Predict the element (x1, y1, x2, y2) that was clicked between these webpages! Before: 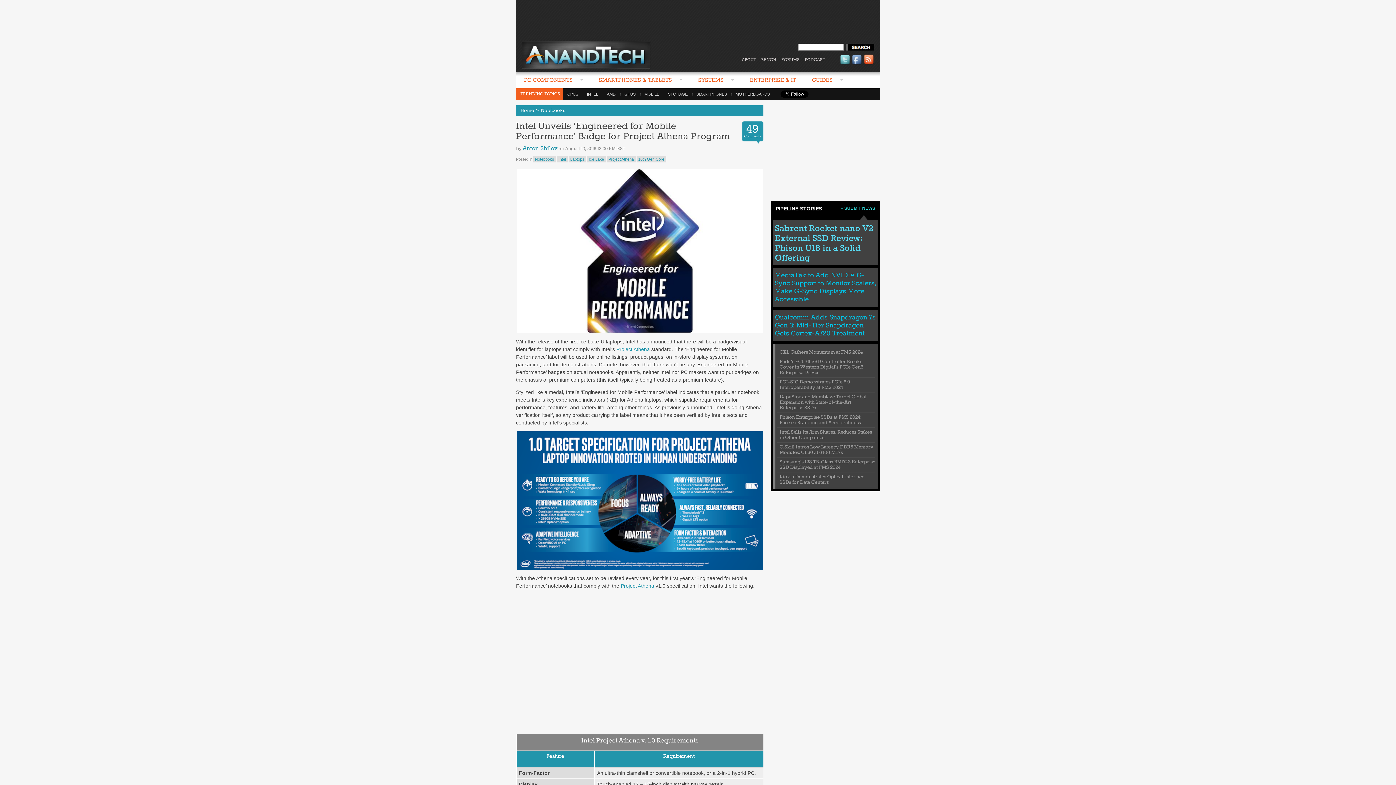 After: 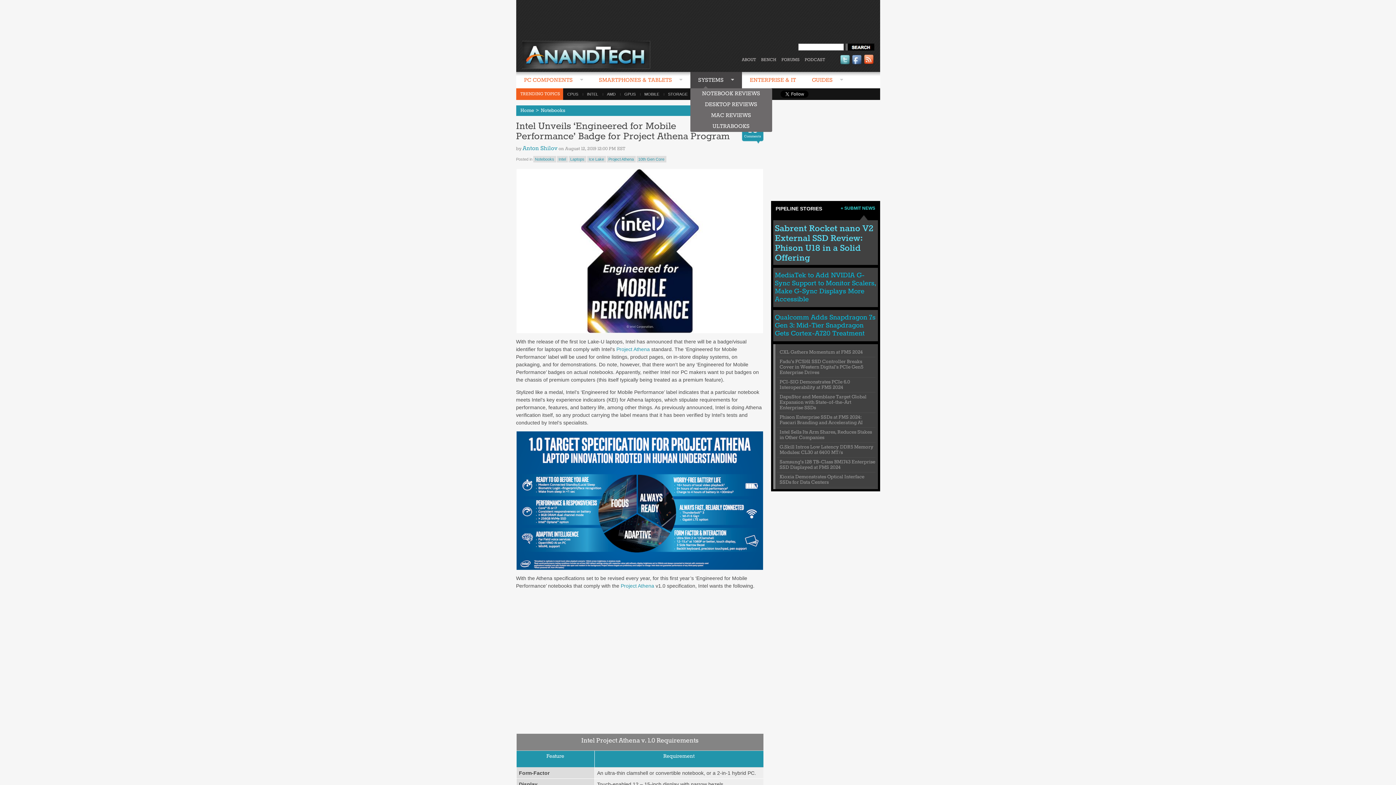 Action: label: SYSTEMS  bbox: (690, 72, 742, 89)